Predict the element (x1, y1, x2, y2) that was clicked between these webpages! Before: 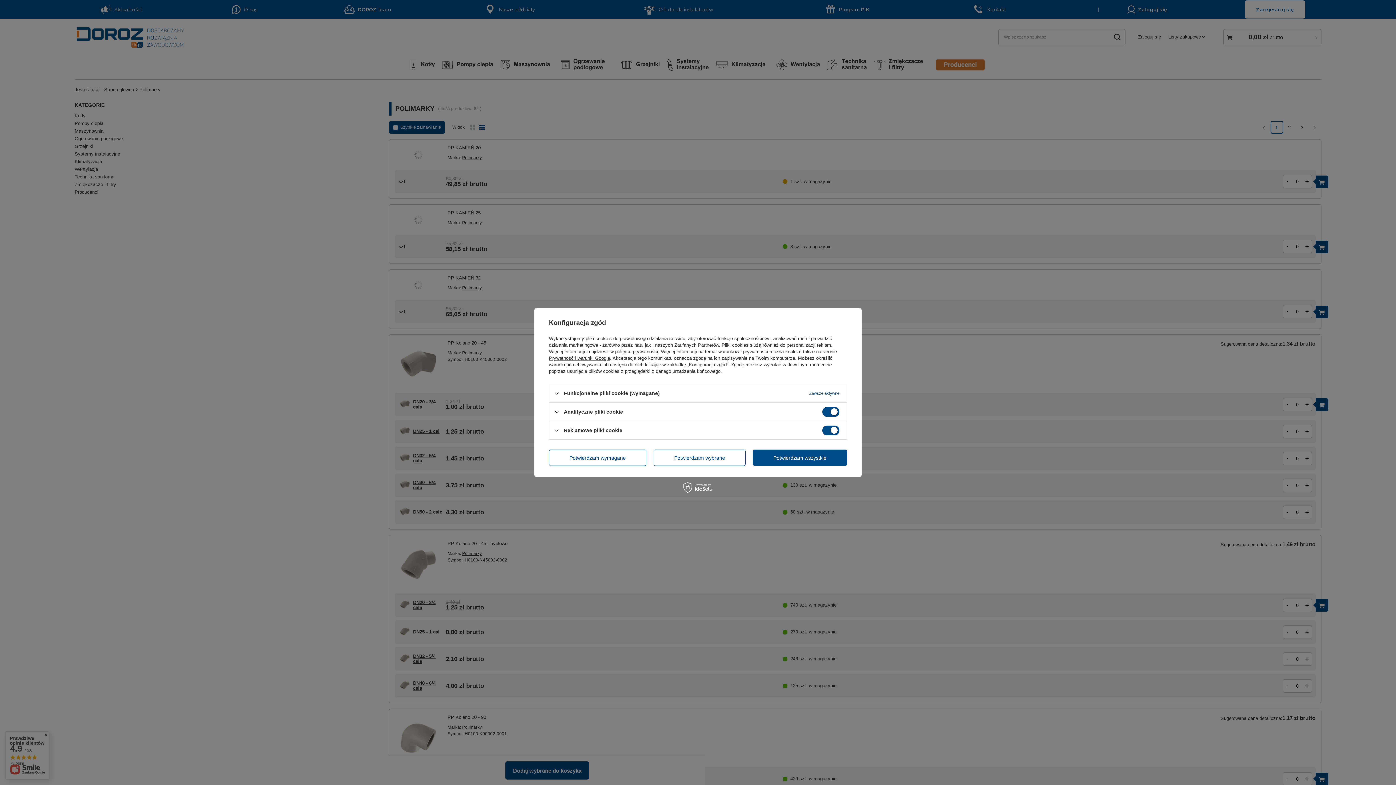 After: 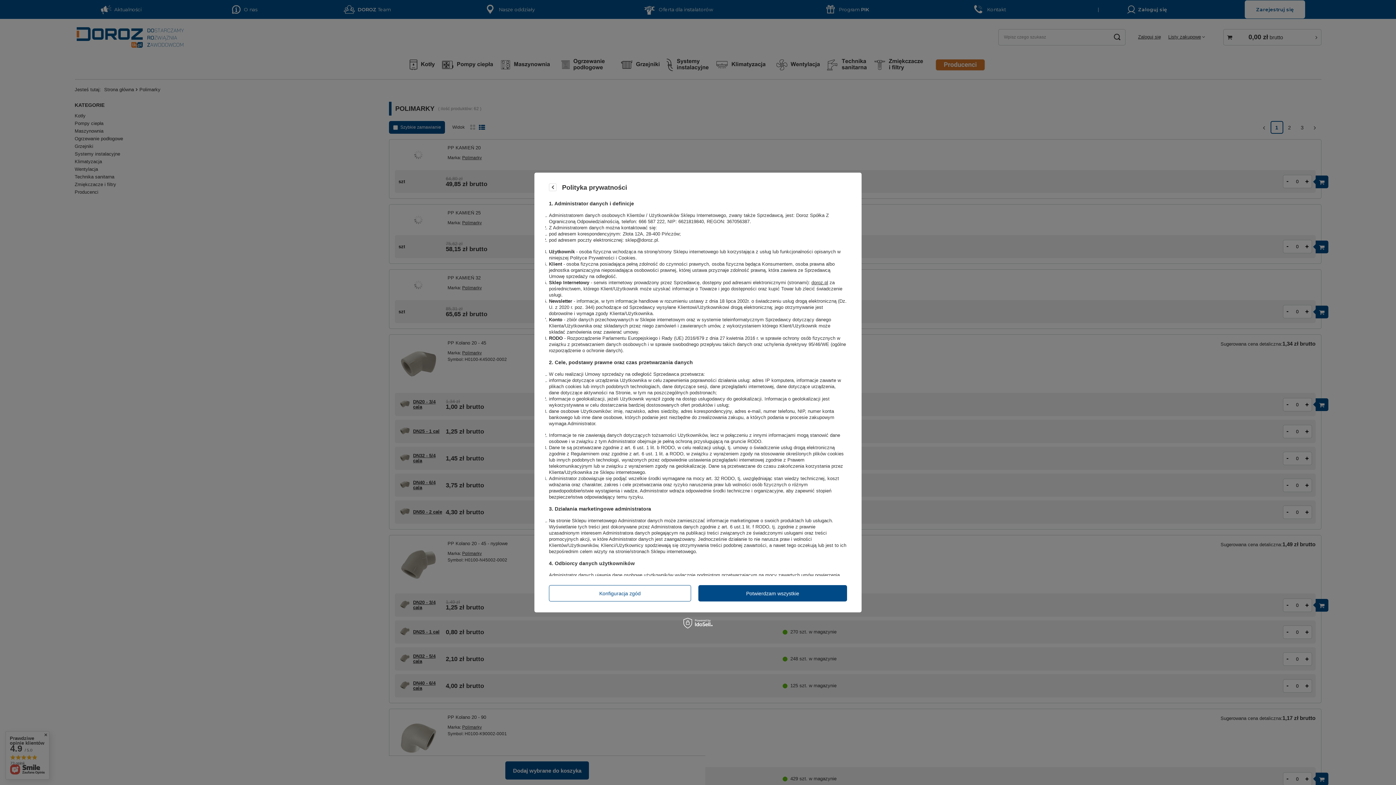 Action: bbox: (615, 349, 658, 354) label: polityce prywatności